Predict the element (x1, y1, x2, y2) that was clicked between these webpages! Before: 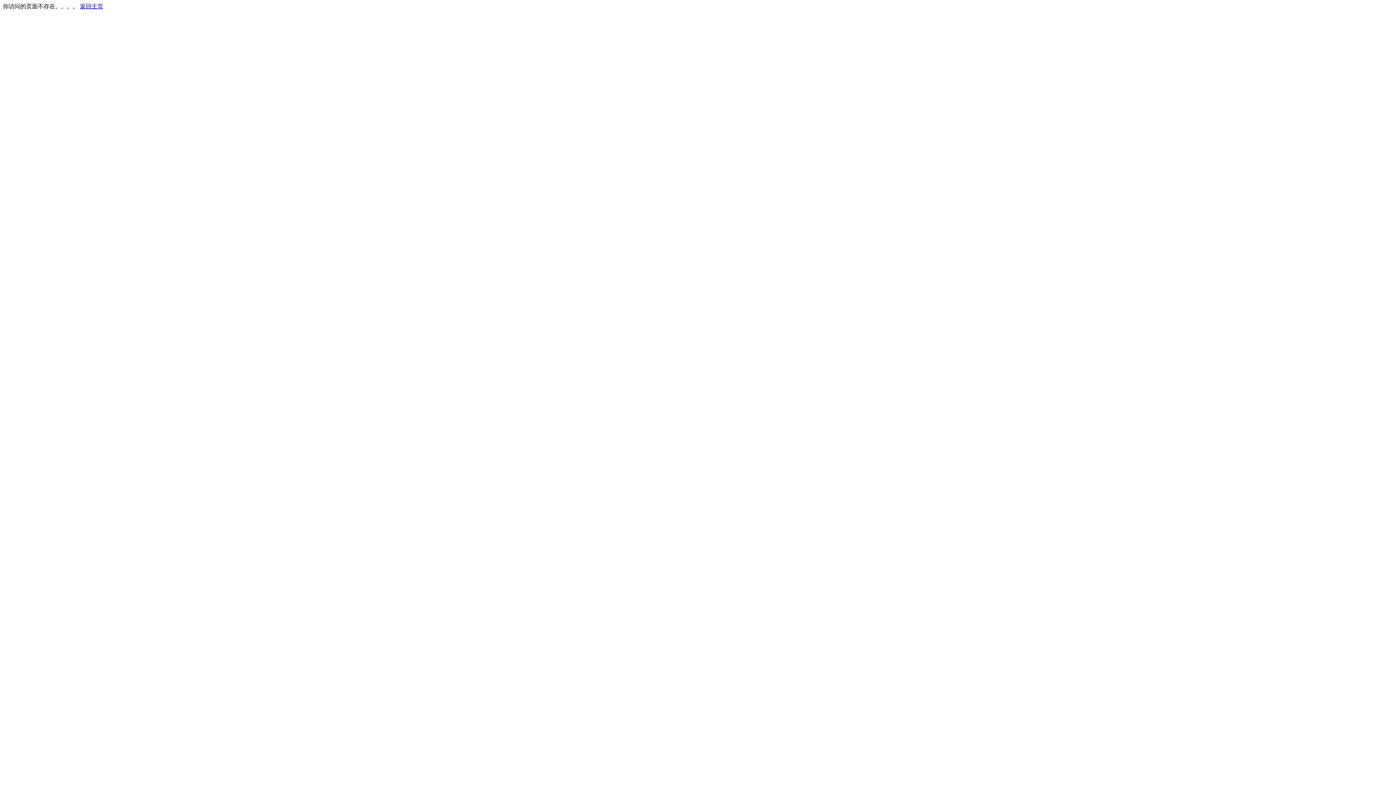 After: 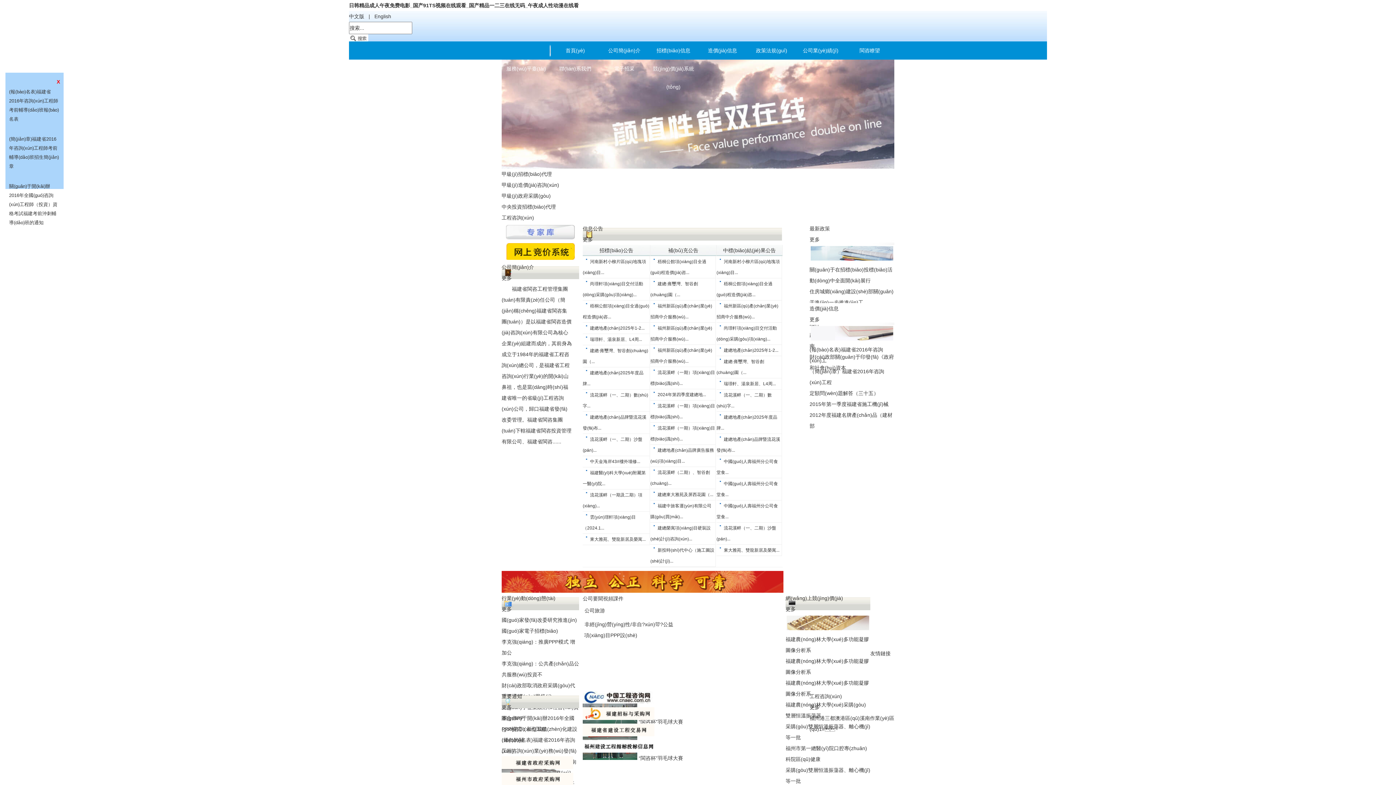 Action: label: 返回主页 bbox: (80, 3, 103, 9)